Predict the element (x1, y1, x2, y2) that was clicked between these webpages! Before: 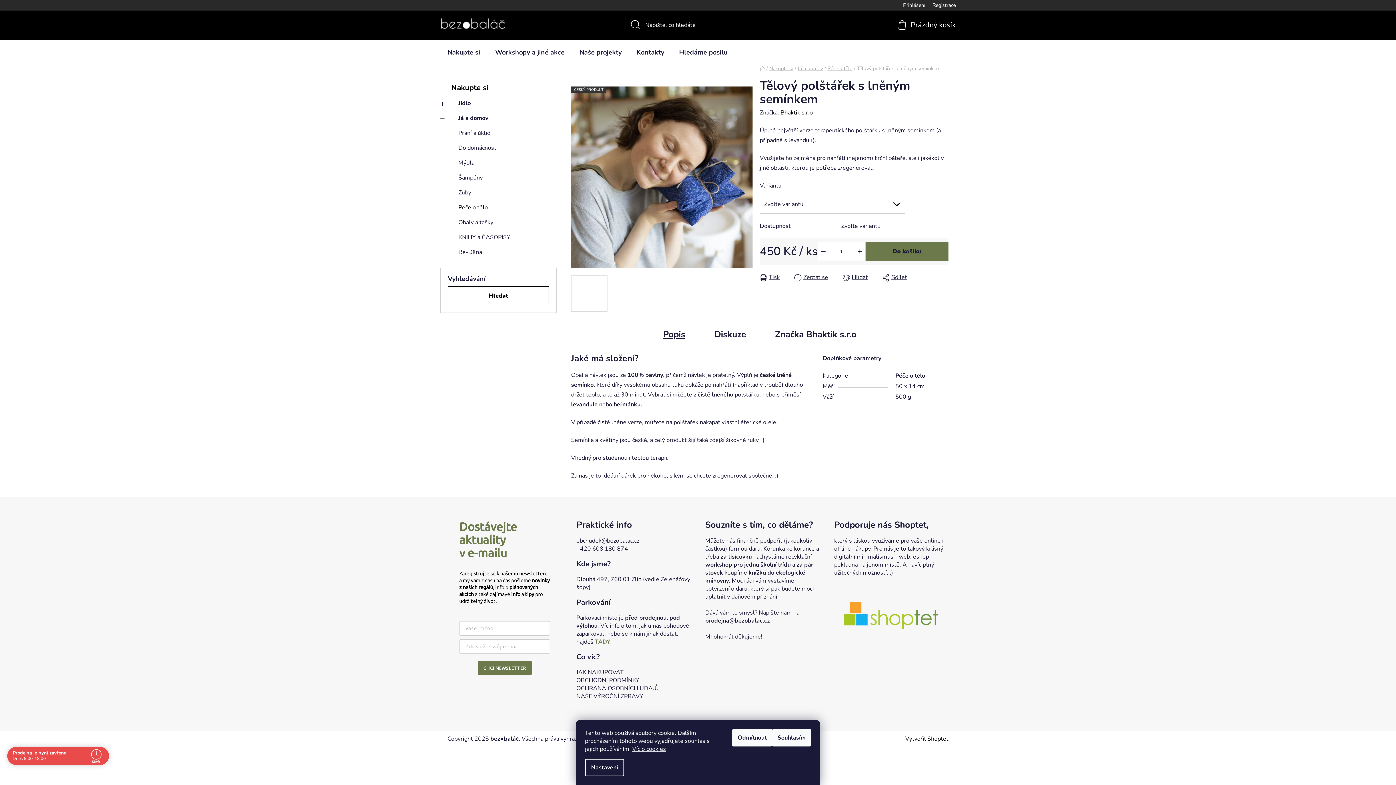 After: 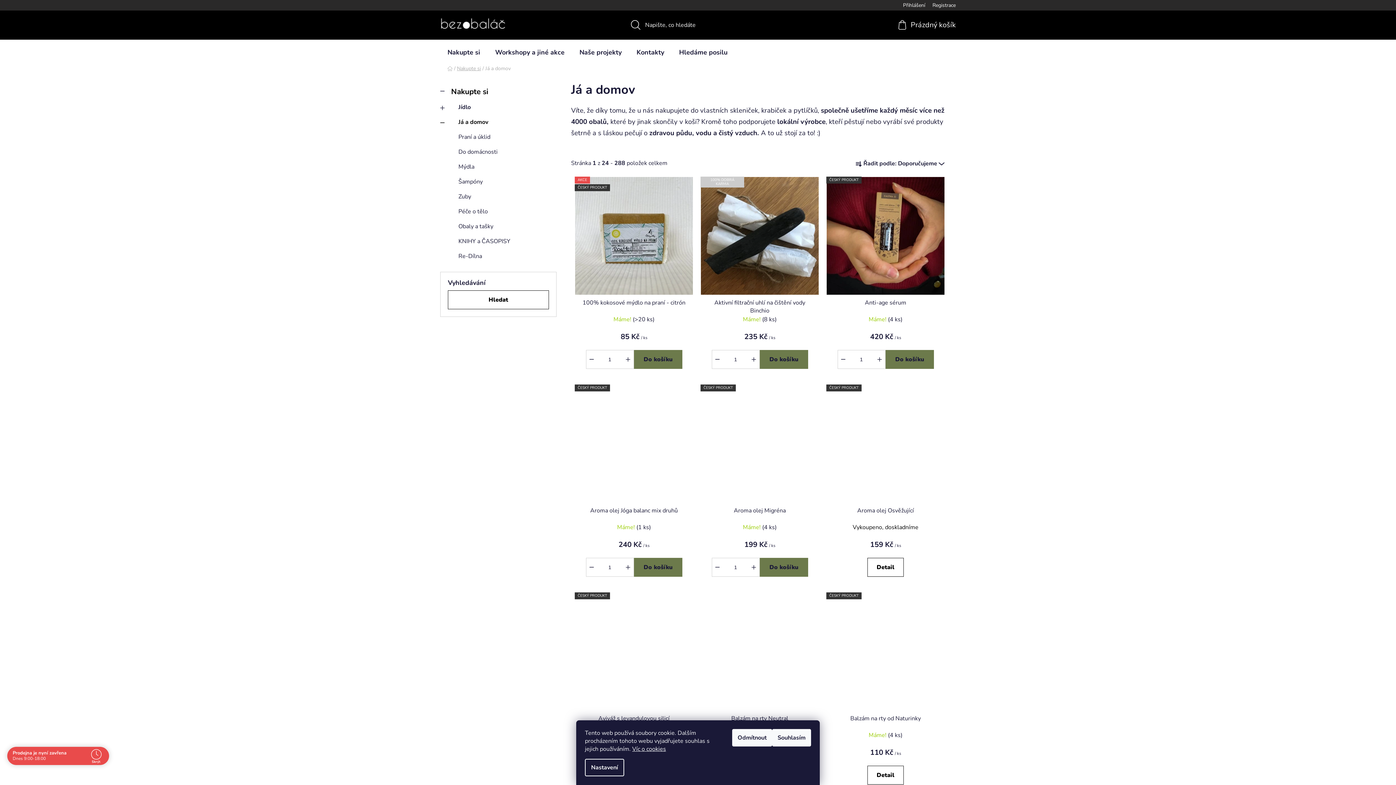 Action: bbox: (440, 110, 556, 125) label: Já a domov
 